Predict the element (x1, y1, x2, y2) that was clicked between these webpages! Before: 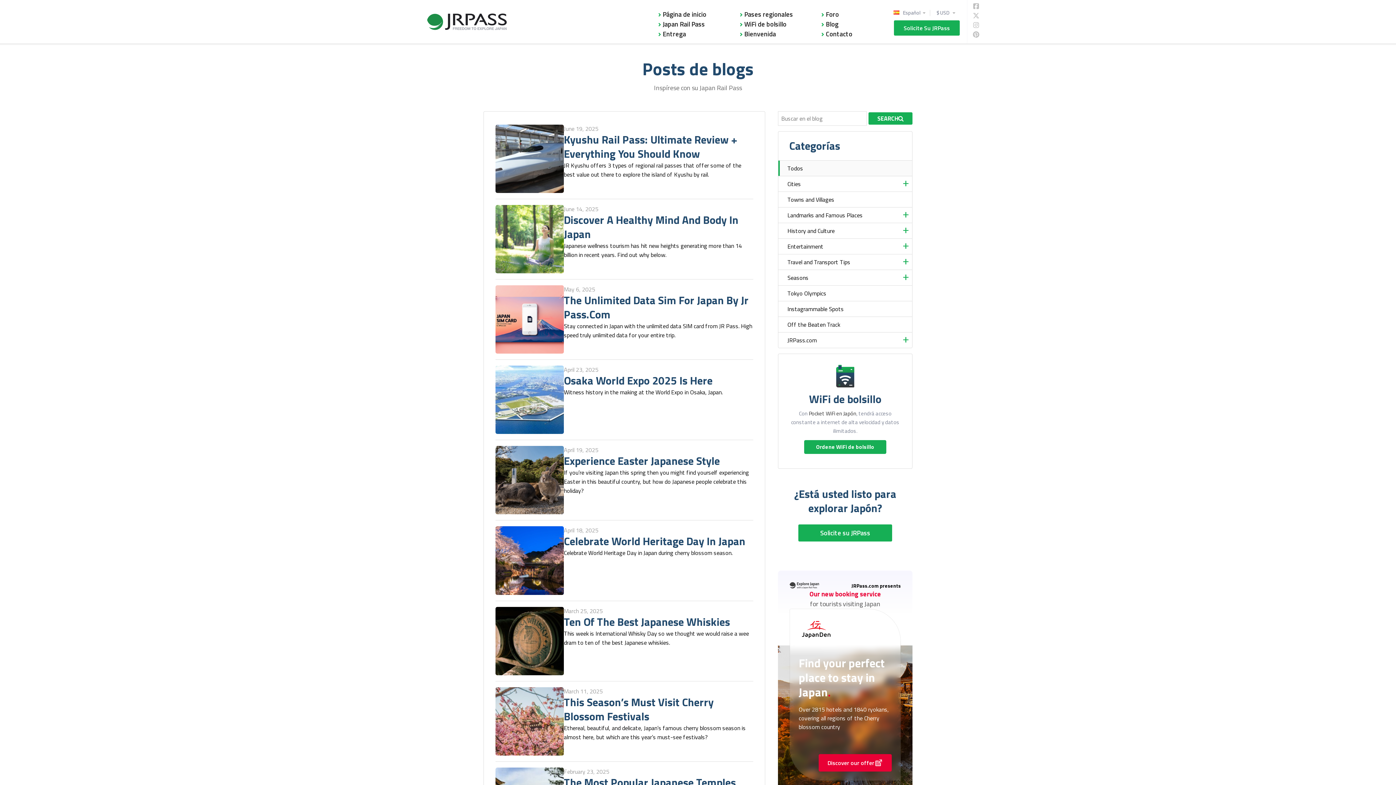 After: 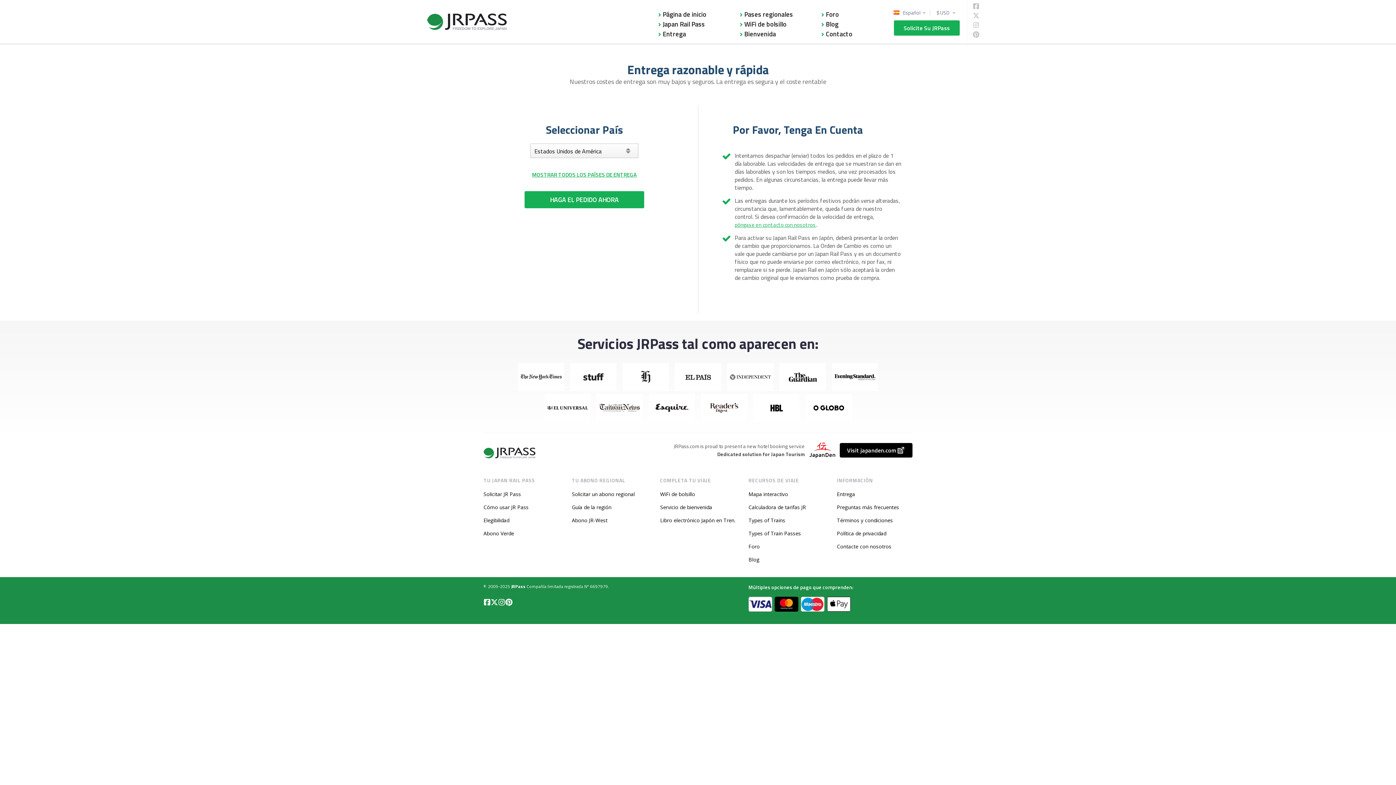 Action: bbox: (658, 29, 731, 38) label: Entrega